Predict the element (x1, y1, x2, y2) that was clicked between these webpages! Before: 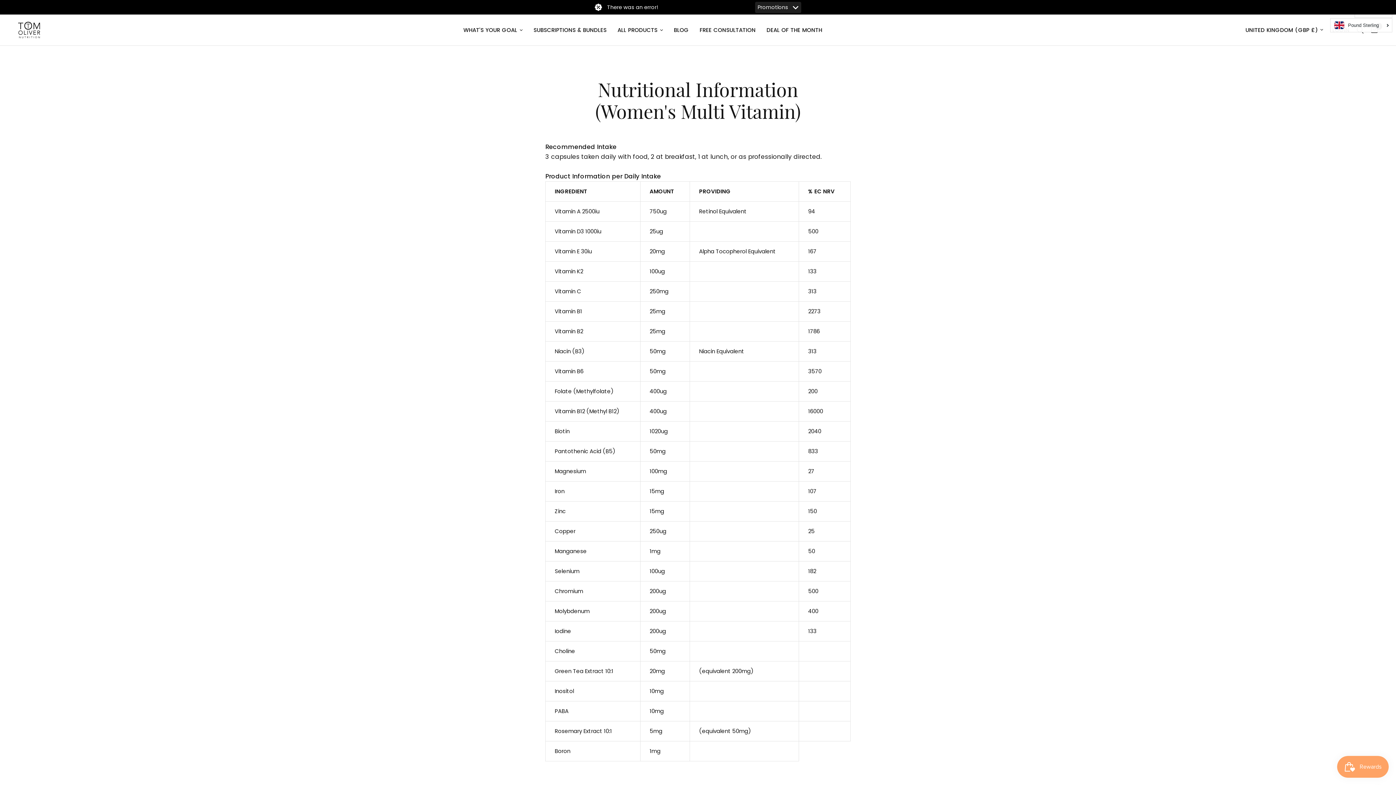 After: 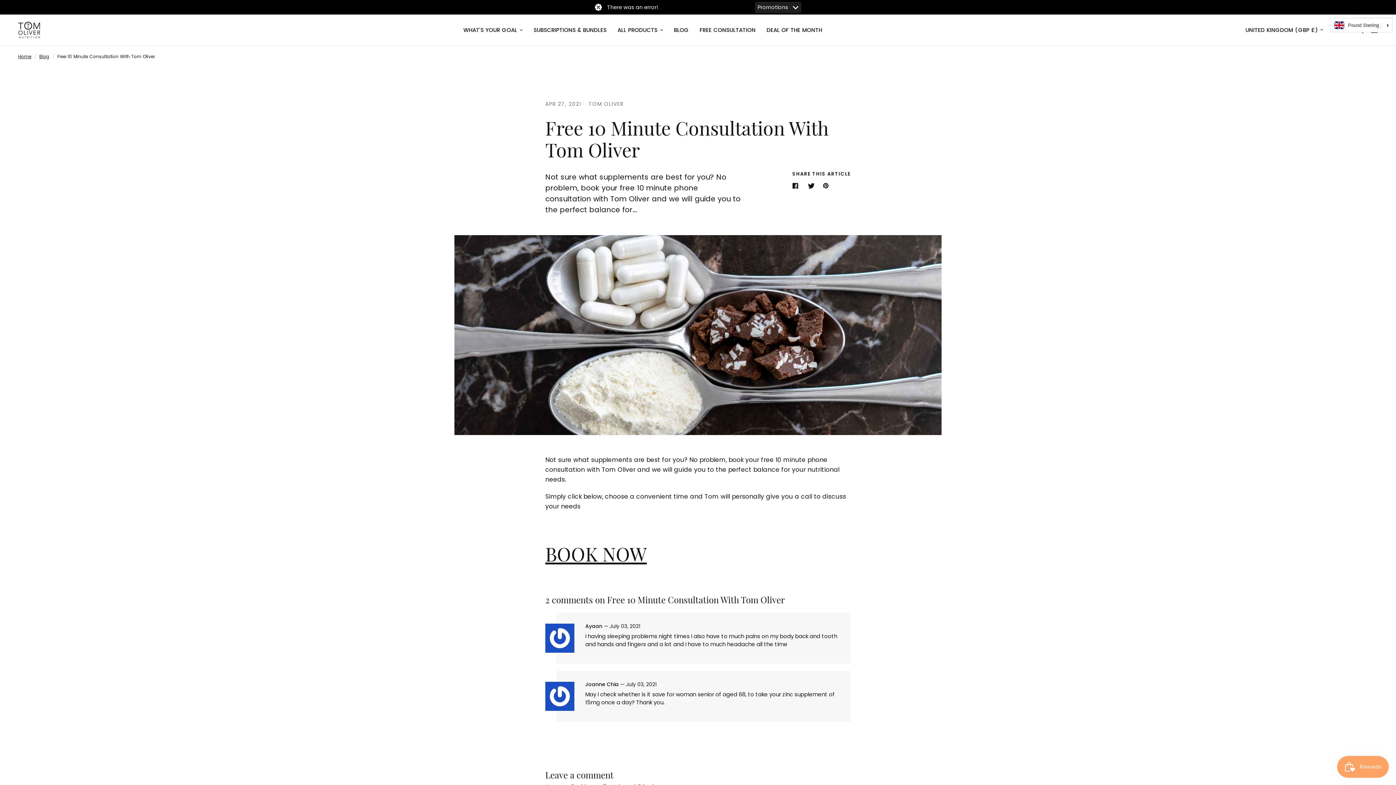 Action: label: FREE CONSULTATION bbox: (699, 25, 755, 34)